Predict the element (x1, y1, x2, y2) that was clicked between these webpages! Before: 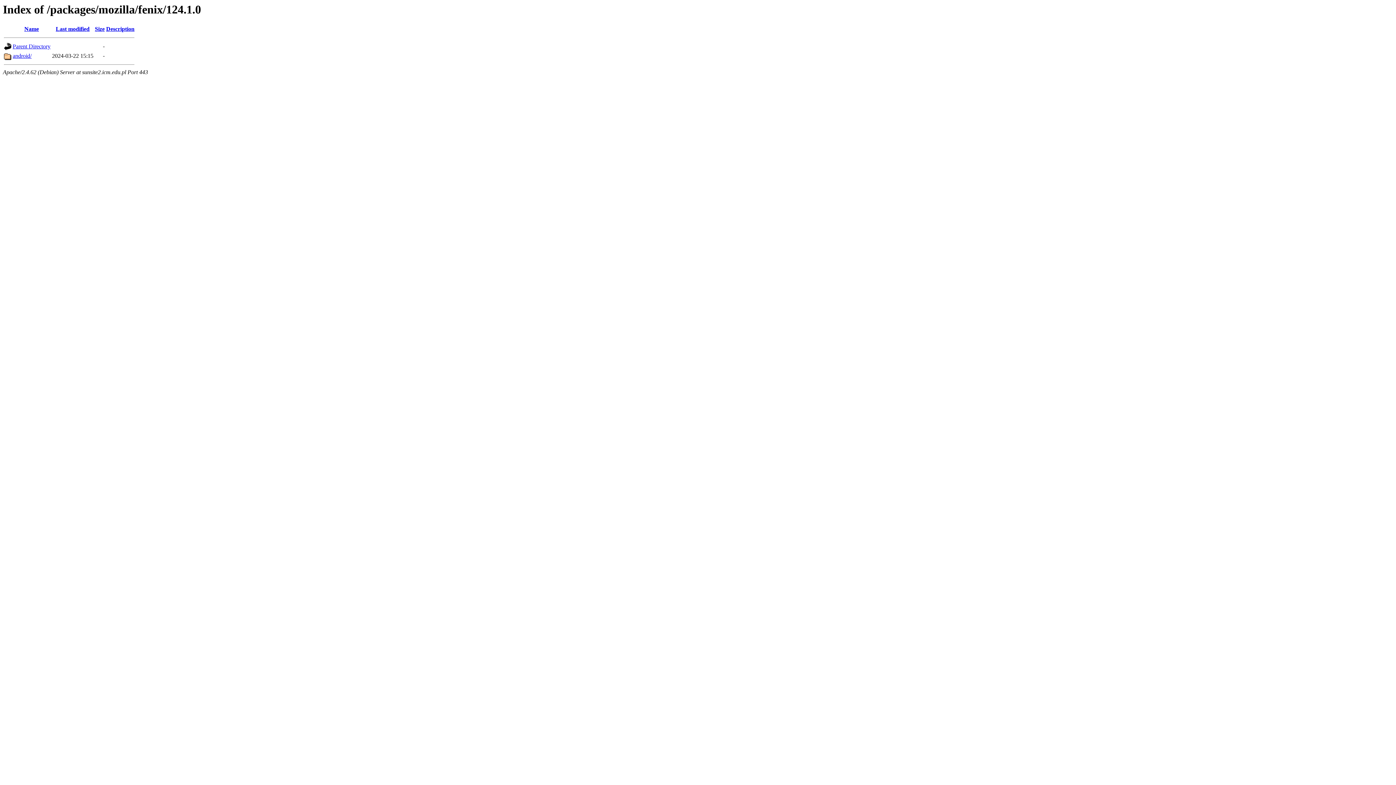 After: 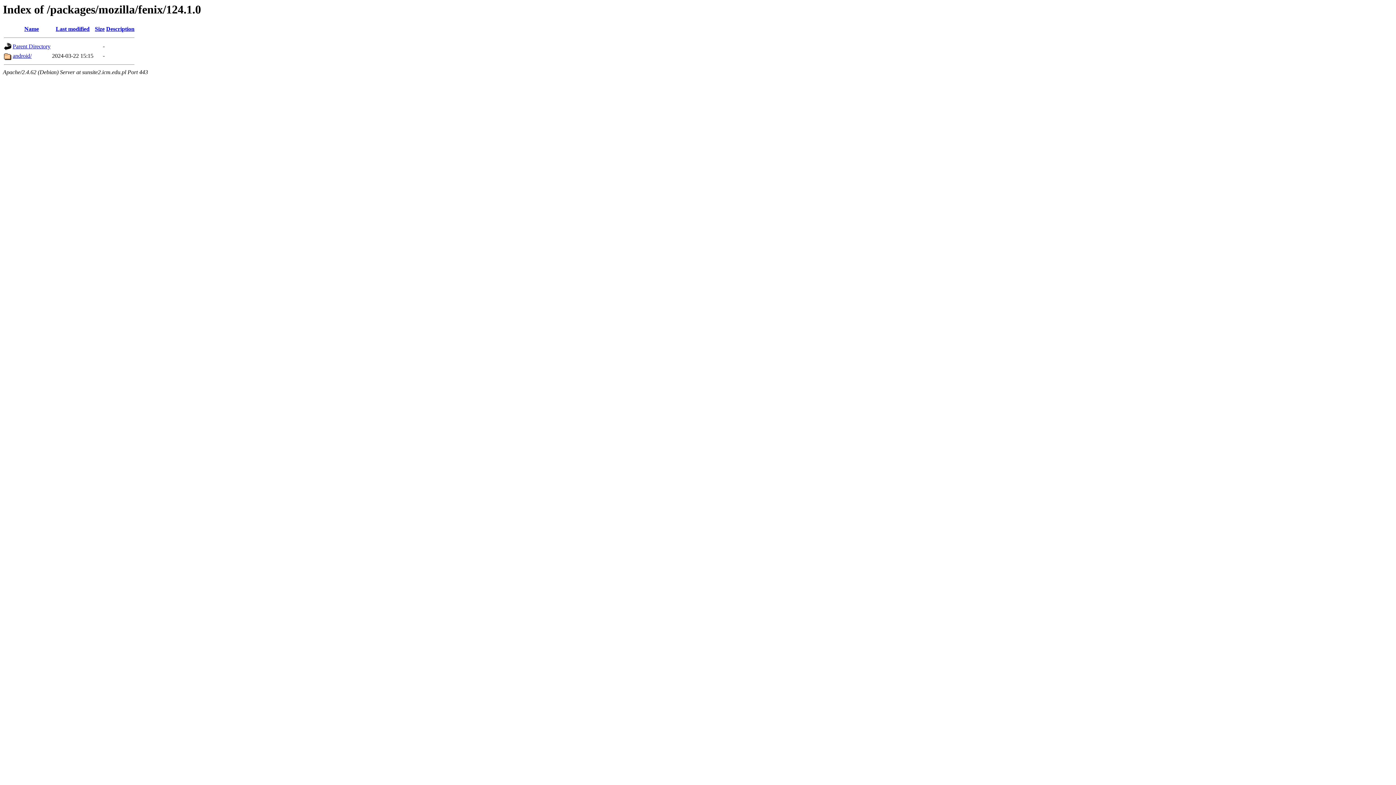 Action: bbox: (94, 25, 104, 32) label: Size